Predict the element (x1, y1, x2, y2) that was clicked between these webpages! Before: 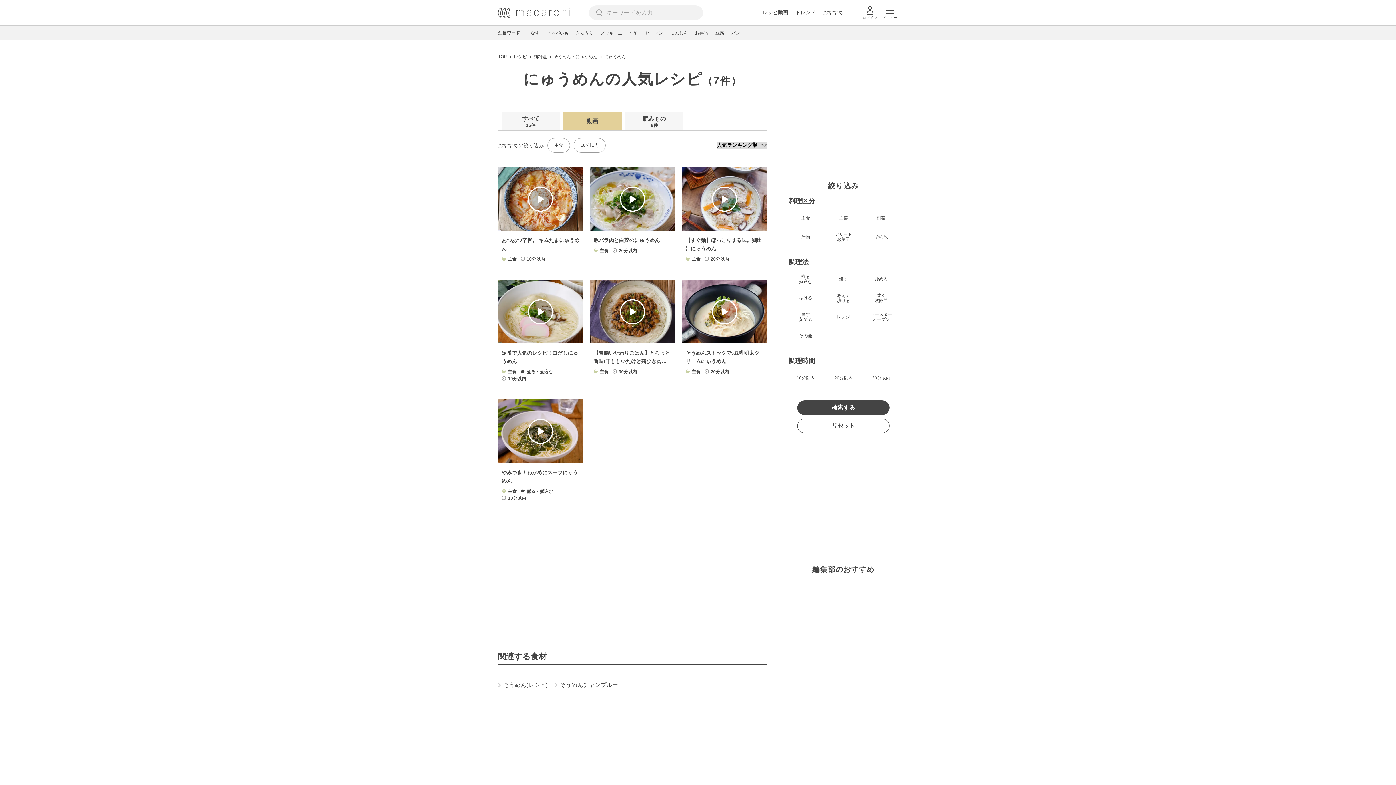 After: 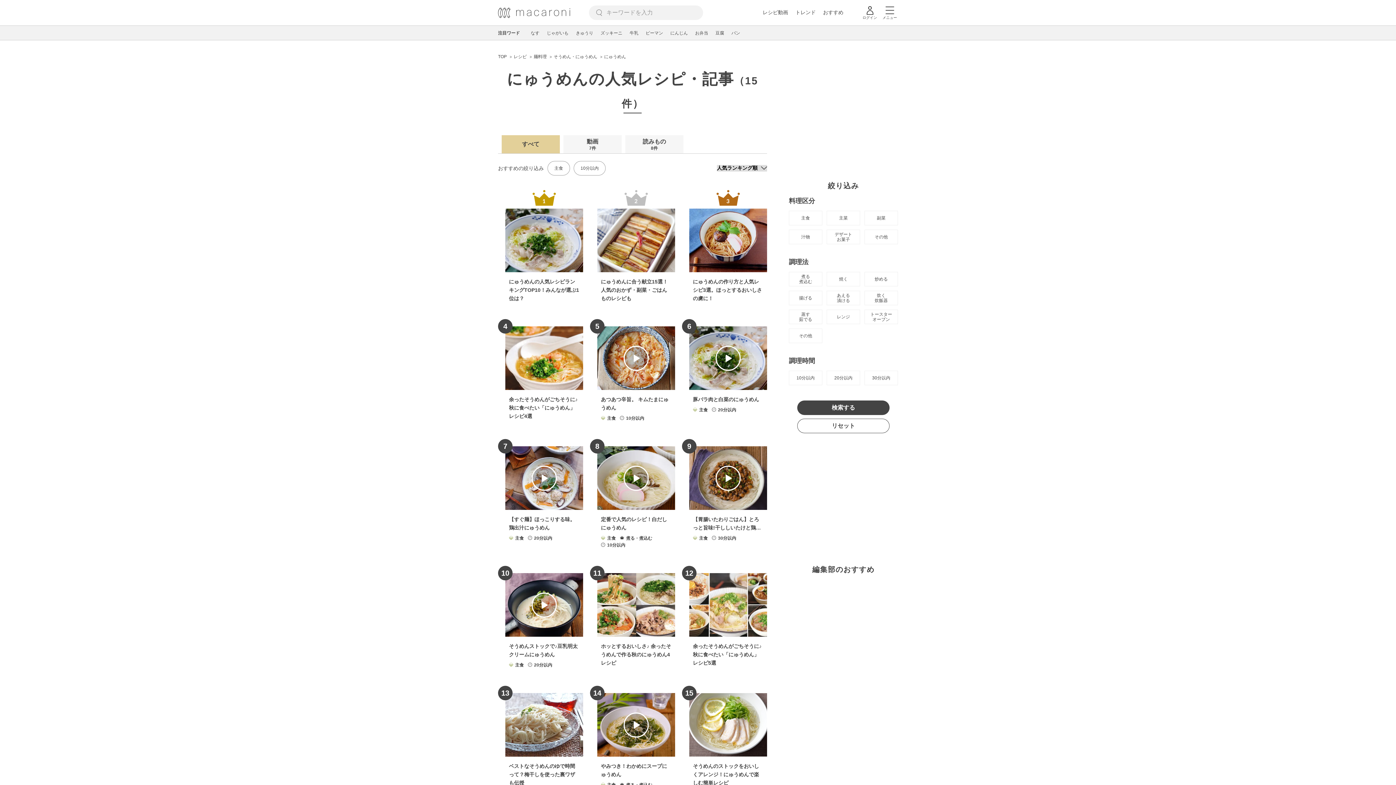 Action: bbox: (797, 418, 889, 433) label: リセット